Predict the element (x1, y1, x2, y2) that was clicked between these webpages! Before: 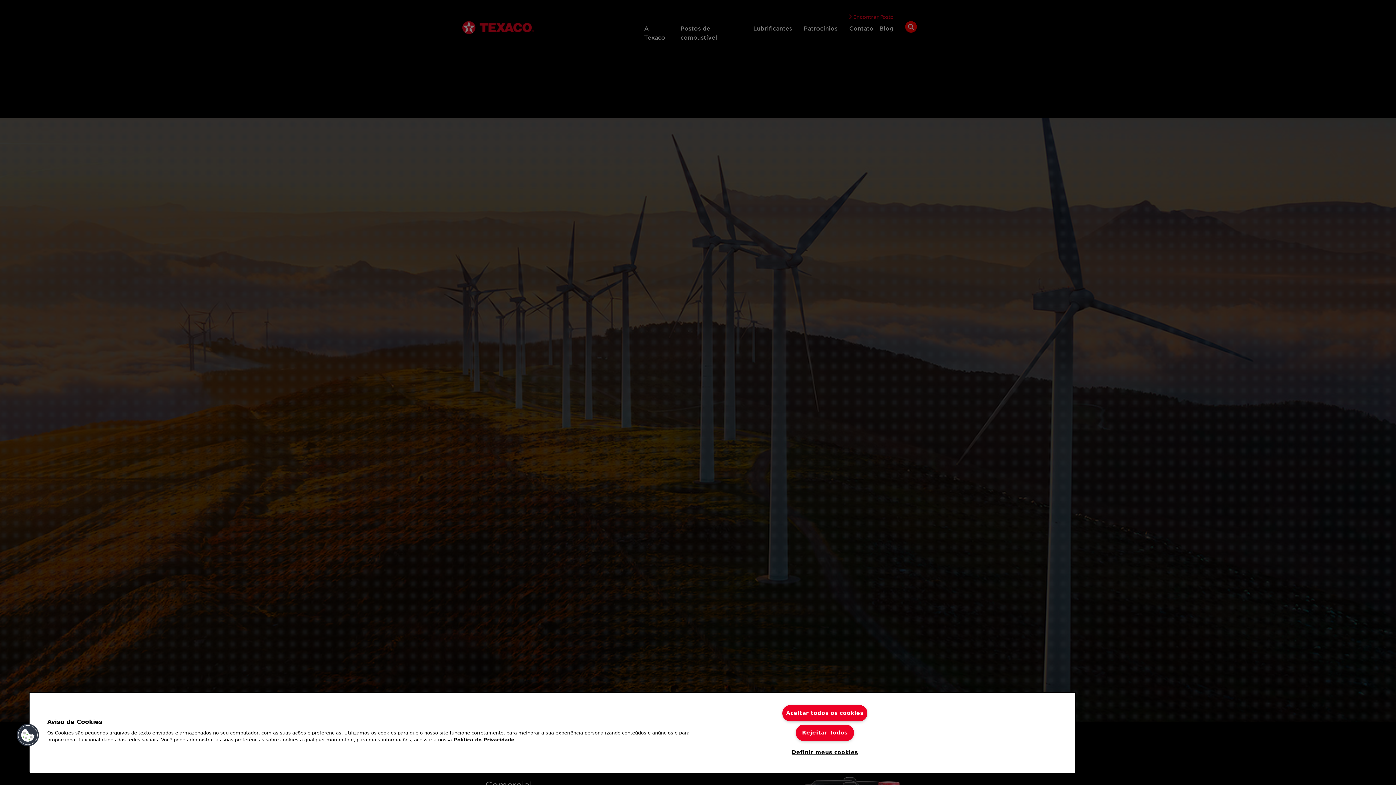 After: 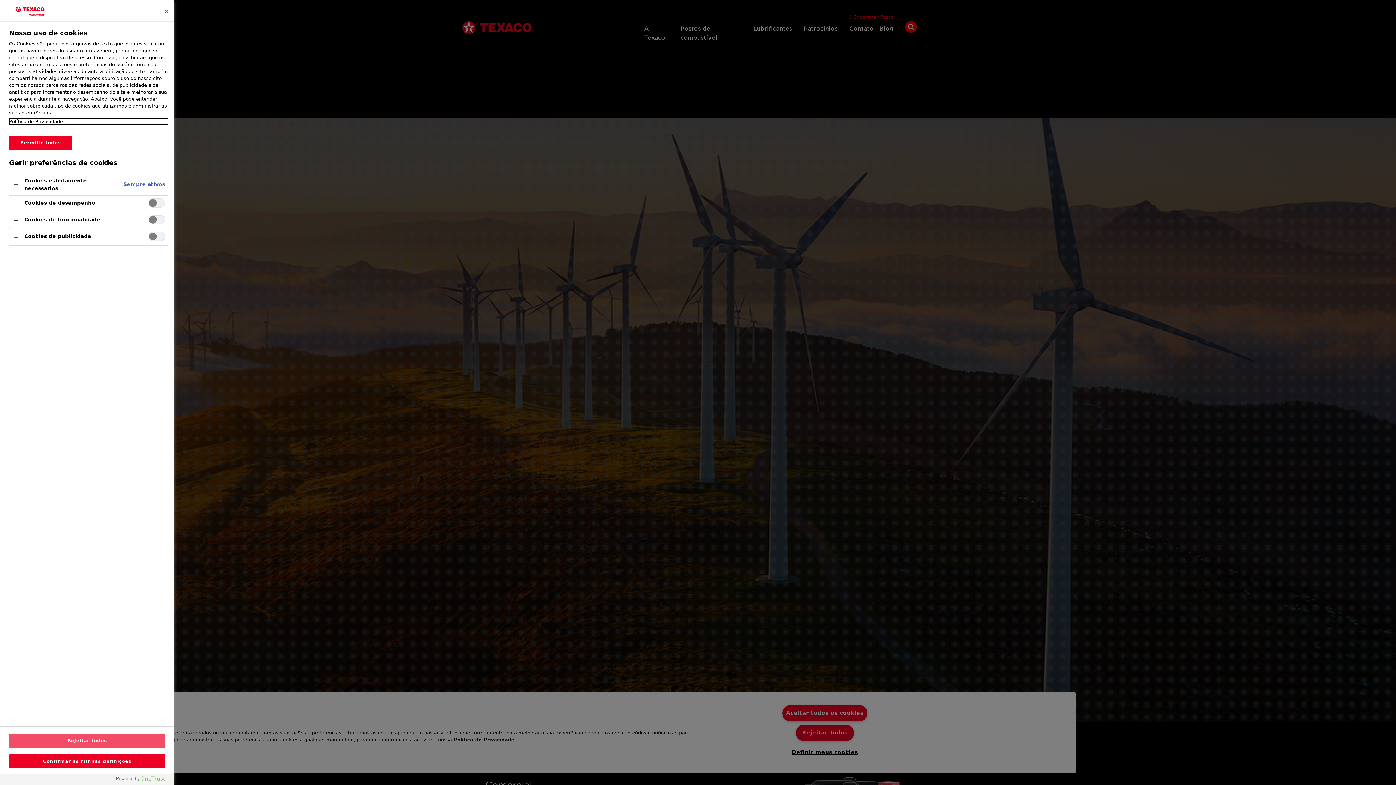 Action: label: Cookies bbox: (16, 723, 39, 747)